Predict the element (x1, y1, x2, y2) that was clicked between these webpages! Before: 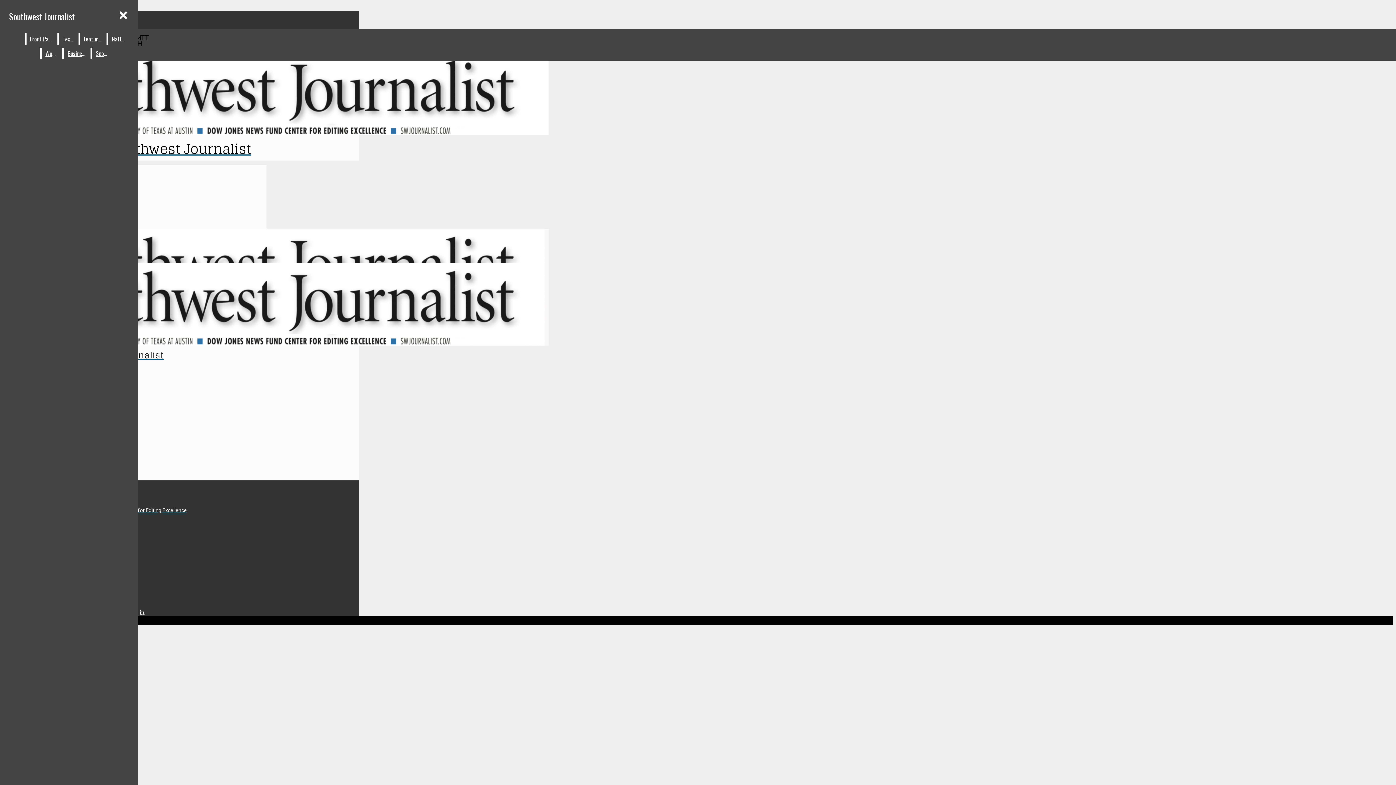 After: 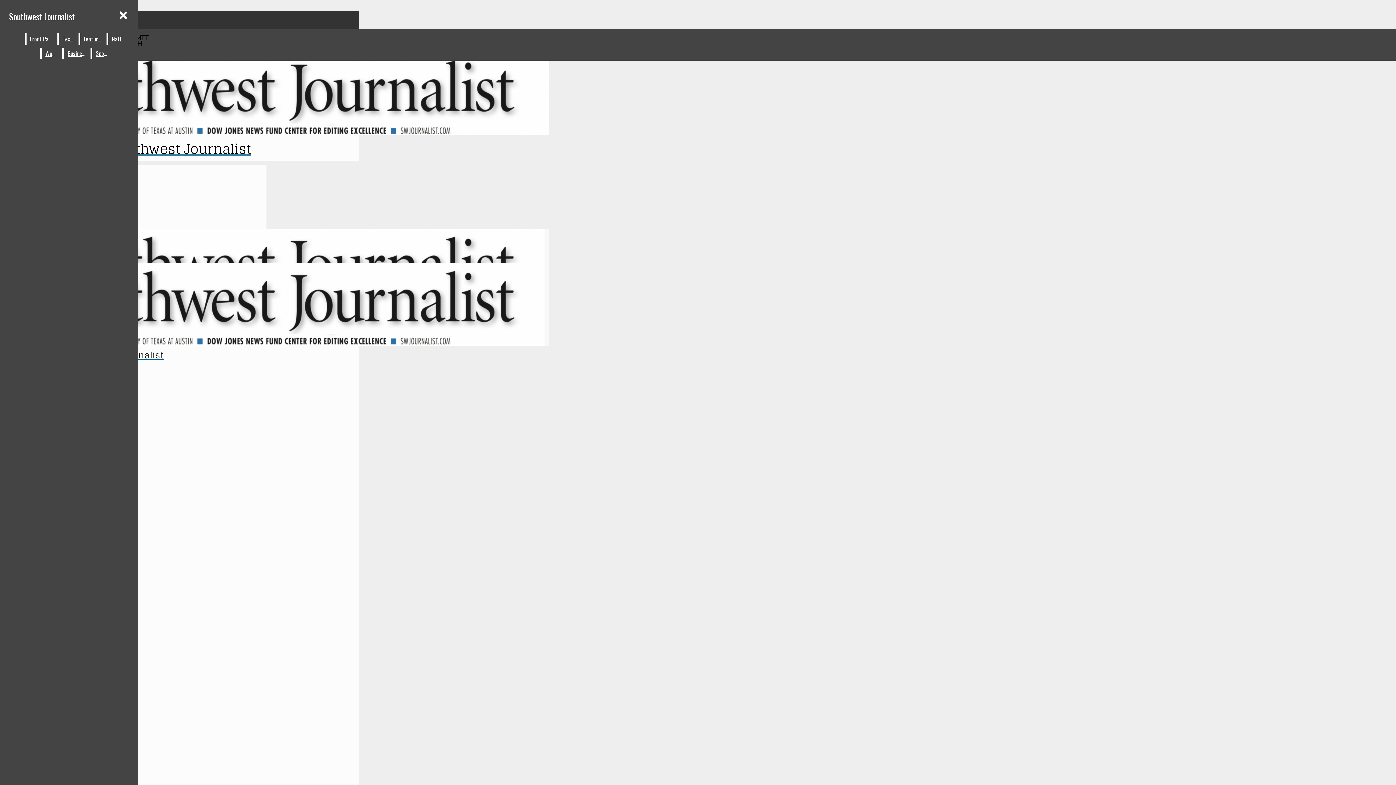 Action: label: Features bbox: (80, 33, 104, 44)